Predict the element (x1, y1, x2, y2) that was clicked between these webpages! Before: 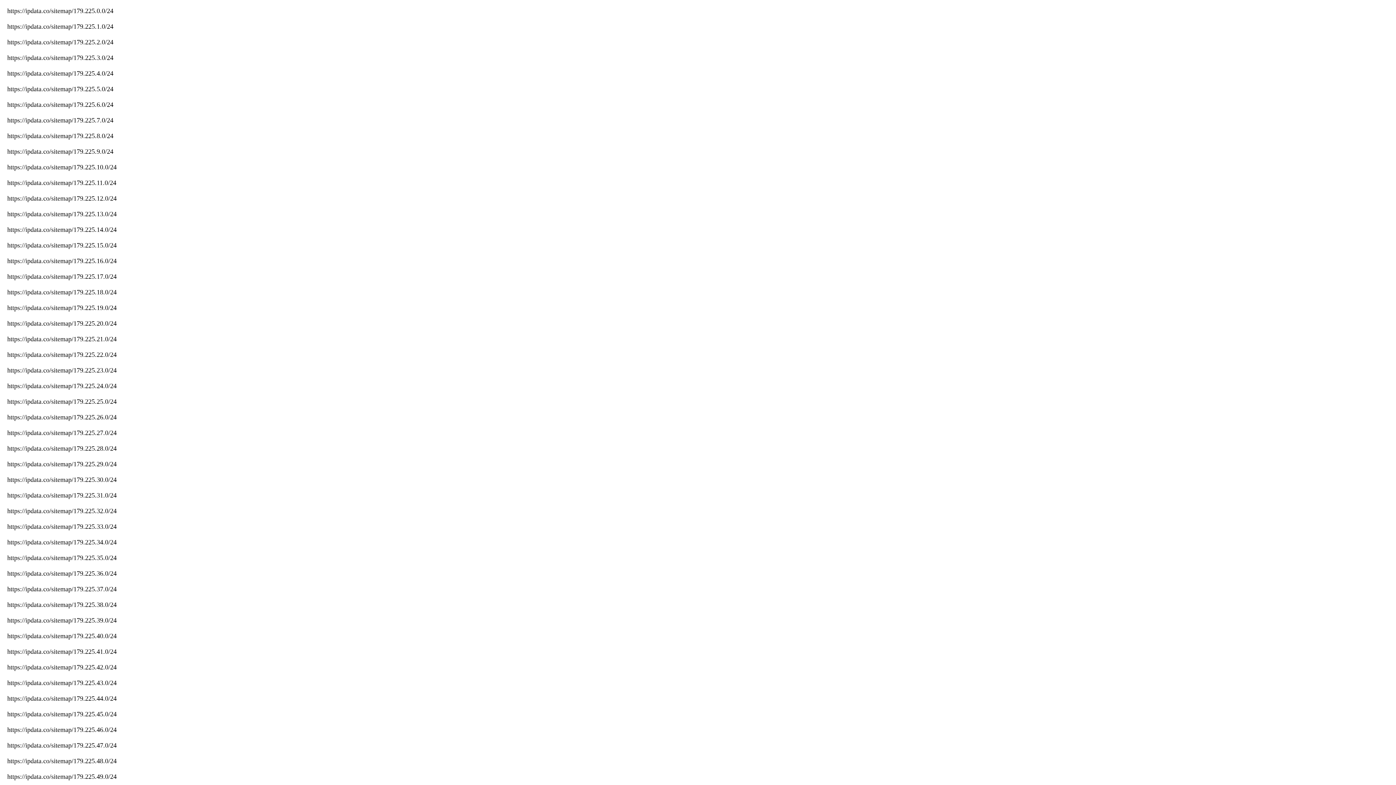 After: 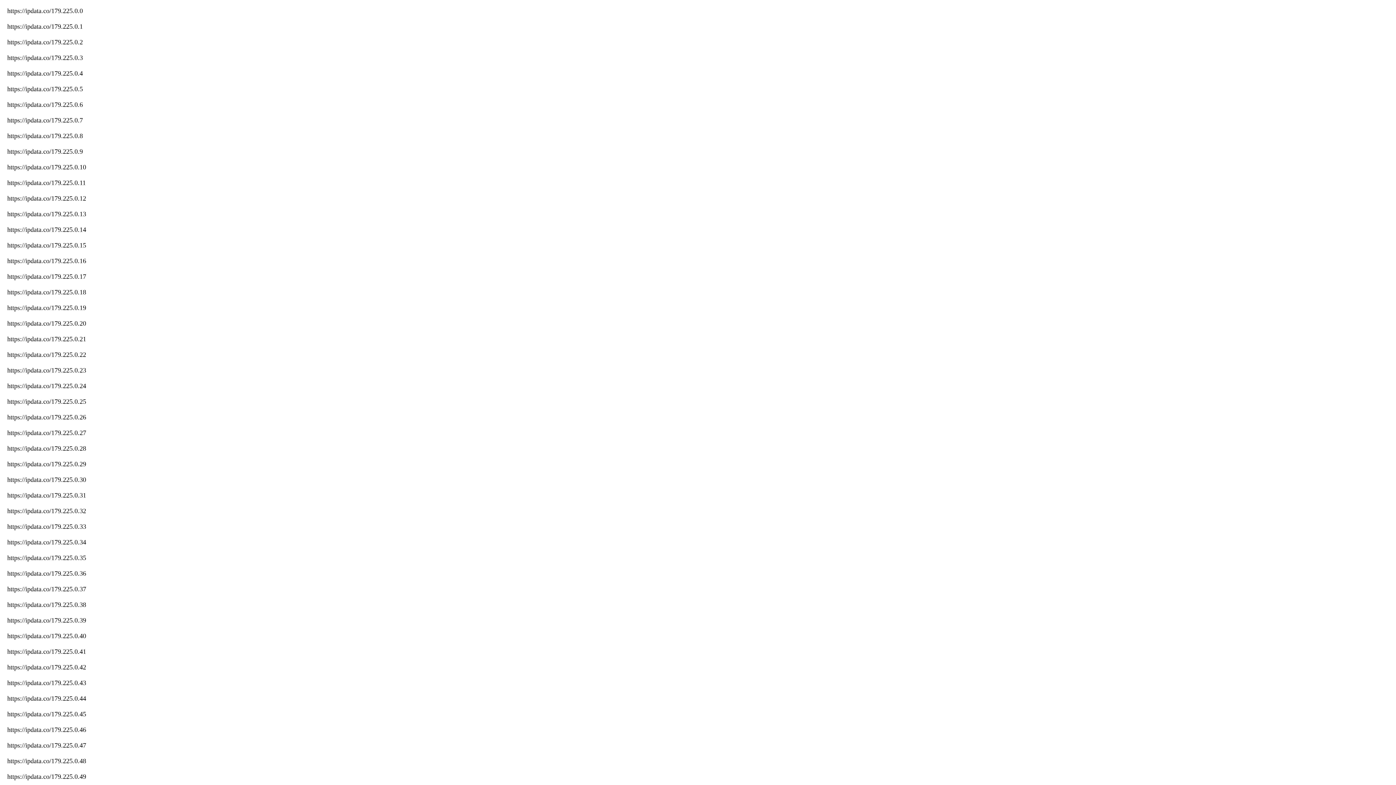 Action: bbox: (7, 7, 113, 14) label: https://ipdata.co/sitemap/179.225.0.0/24